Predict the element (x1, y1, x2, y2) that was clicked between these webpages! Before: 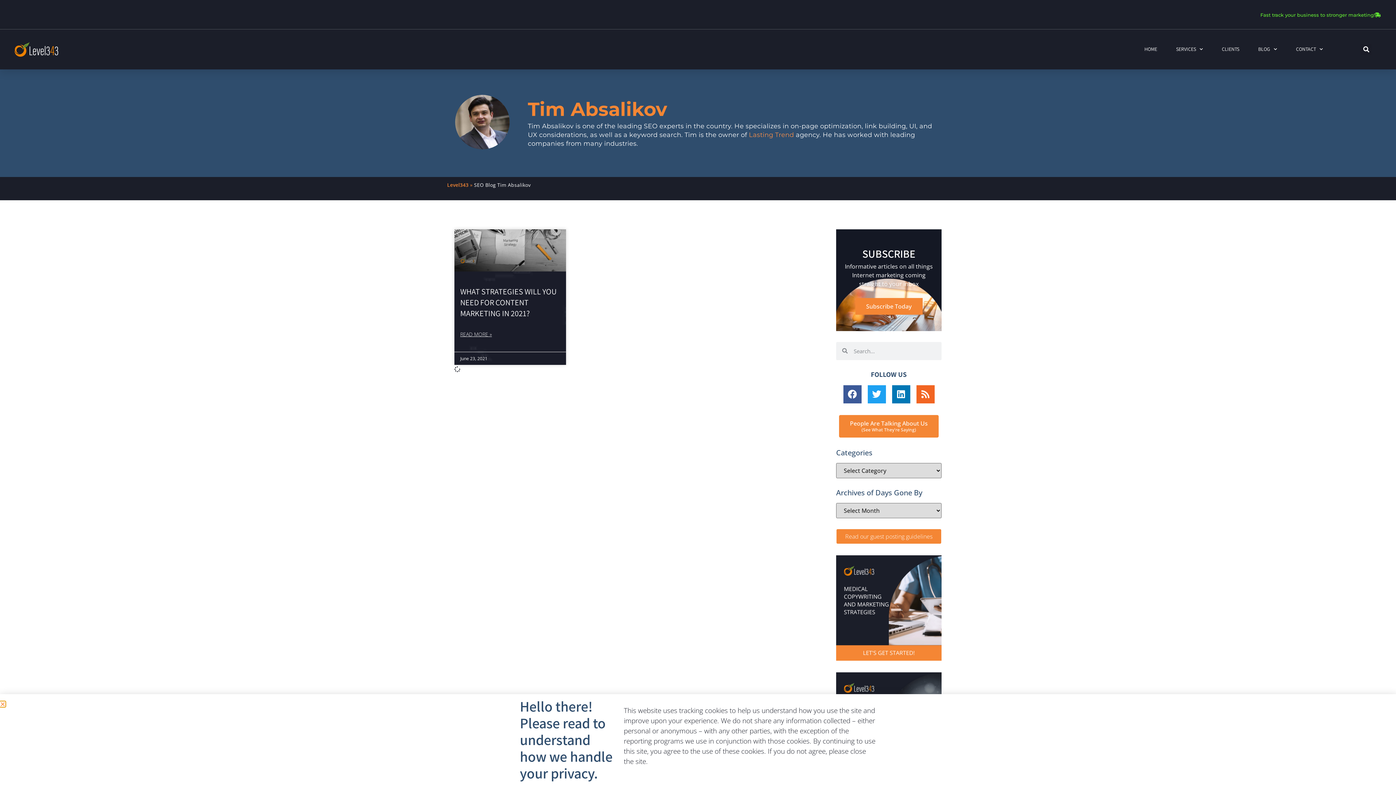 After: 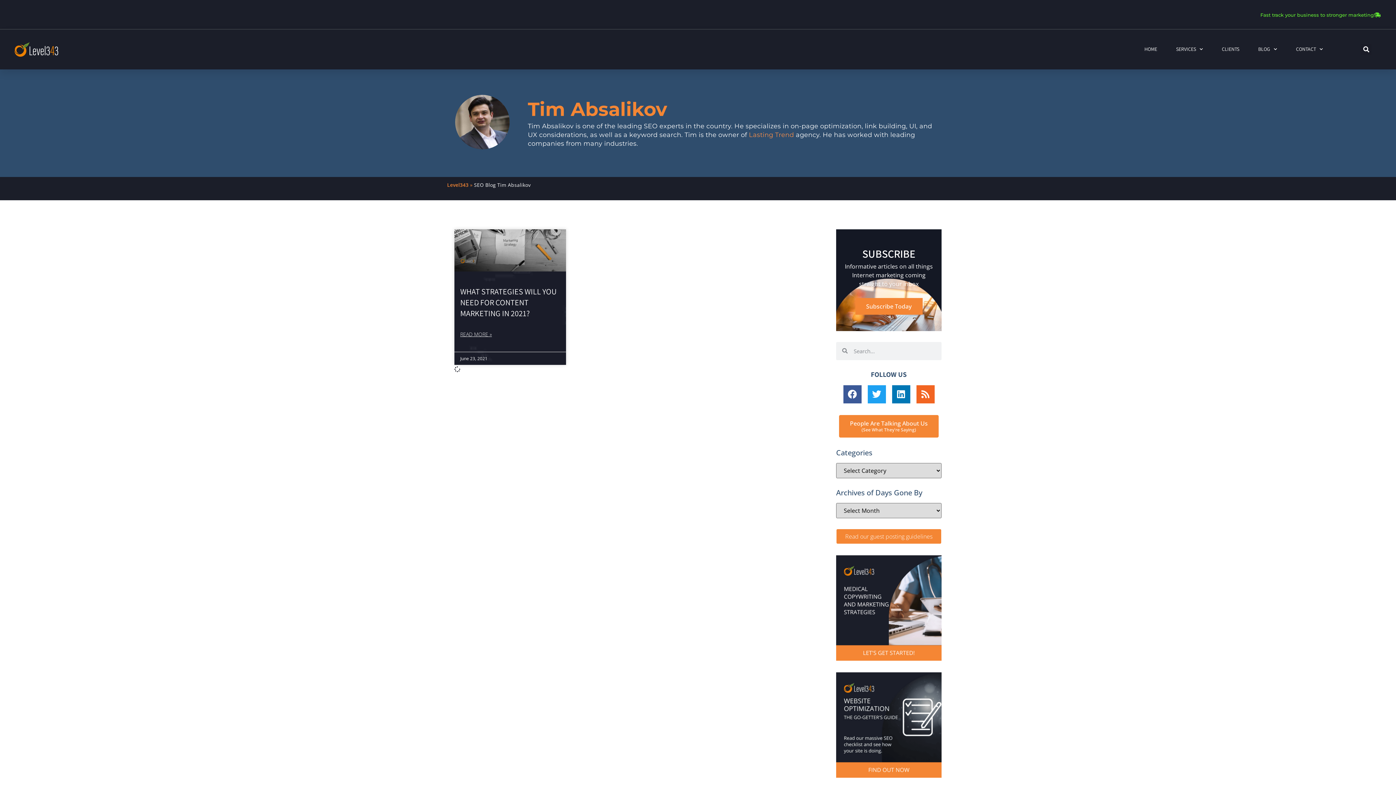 Action: label: Close bbox: (0, 702, 5, 707)